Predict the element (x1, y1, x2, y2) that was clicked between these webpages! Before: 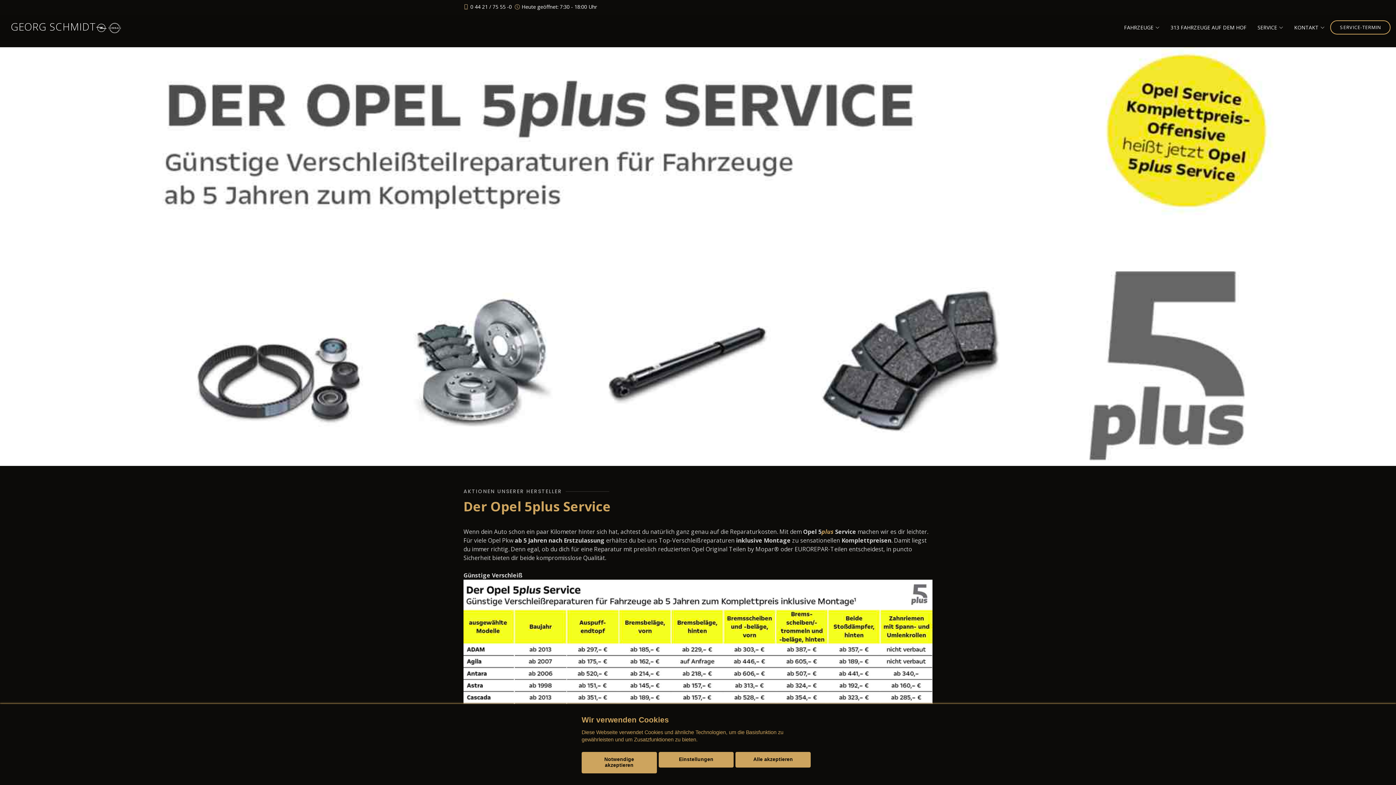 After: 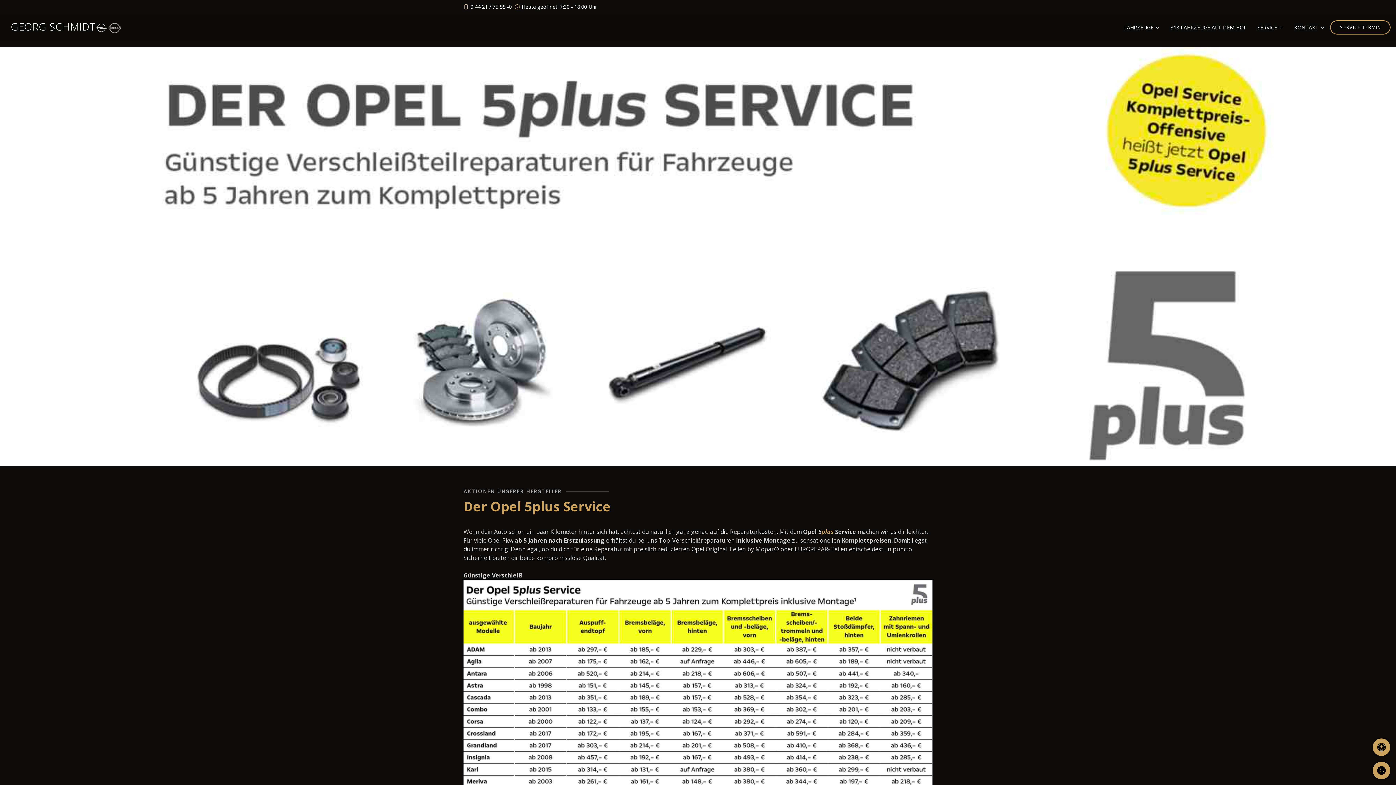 Action: bbox: (735, 752, 810, 768) label: Alle akzeptieren